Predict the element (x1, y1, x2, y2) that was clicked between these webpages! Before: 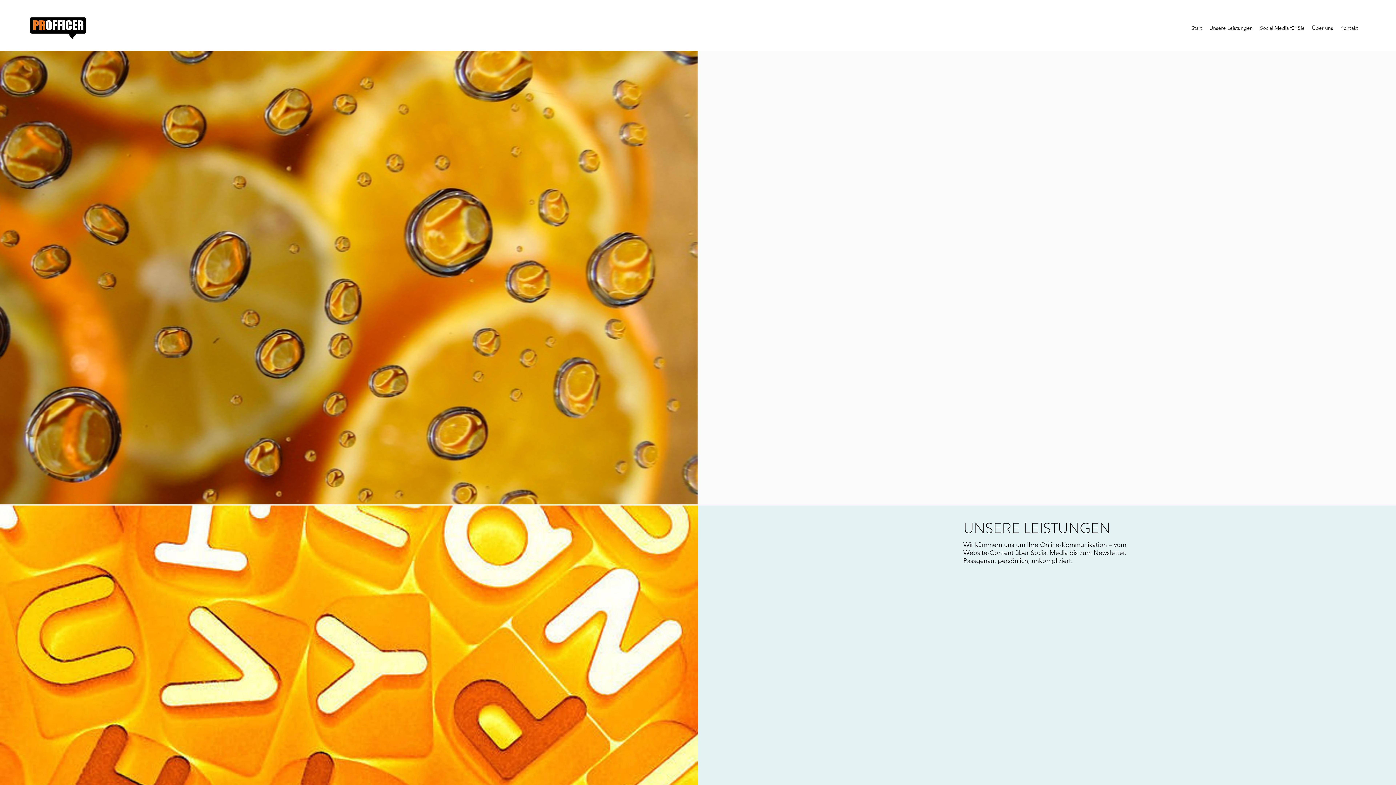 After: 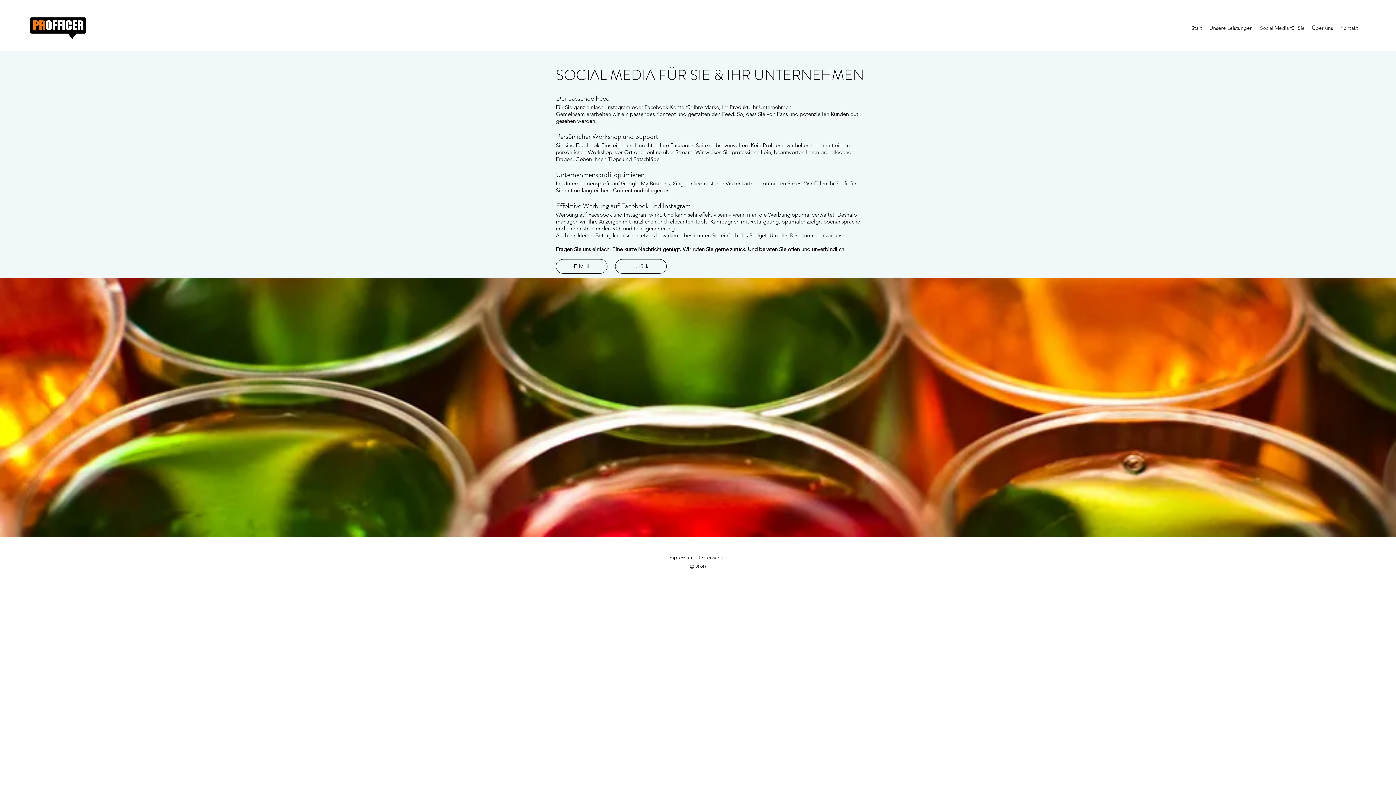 Action: label: Social Media für Sie bbox: (1256, 22, 1308, 33)